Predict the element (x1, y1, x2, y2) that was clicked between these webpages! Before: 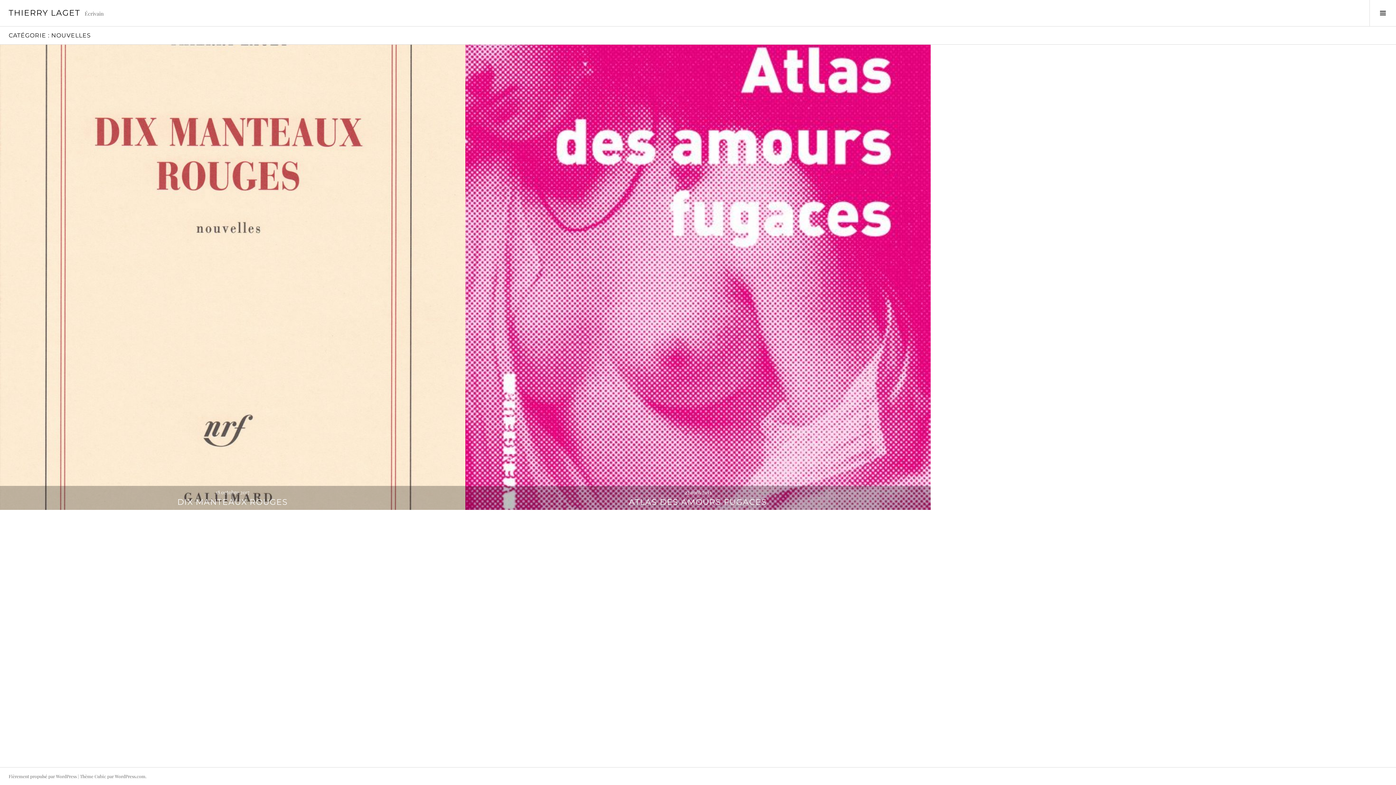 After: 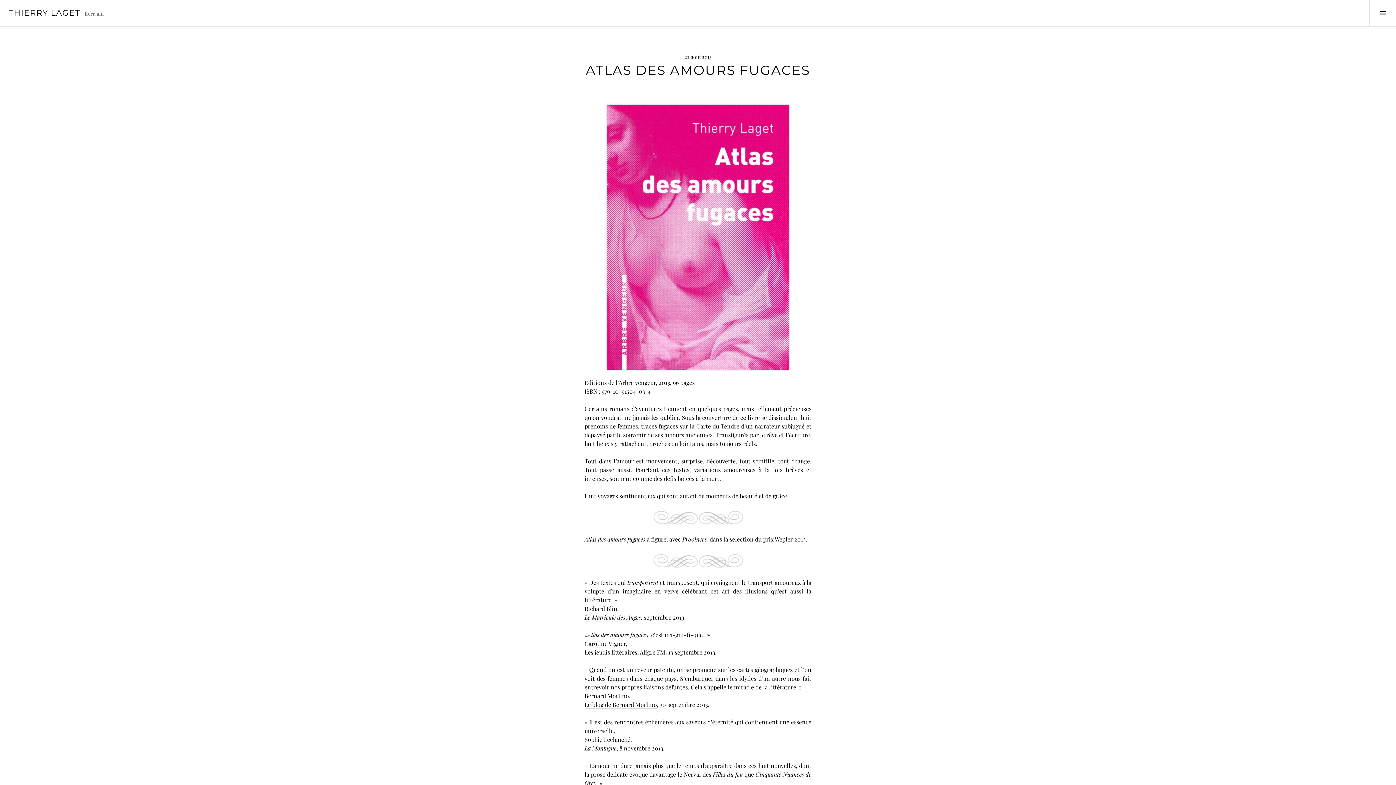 Action: bbox: (465, 494, 930, 510) label: ATLAS DES AMOURS FUGACES